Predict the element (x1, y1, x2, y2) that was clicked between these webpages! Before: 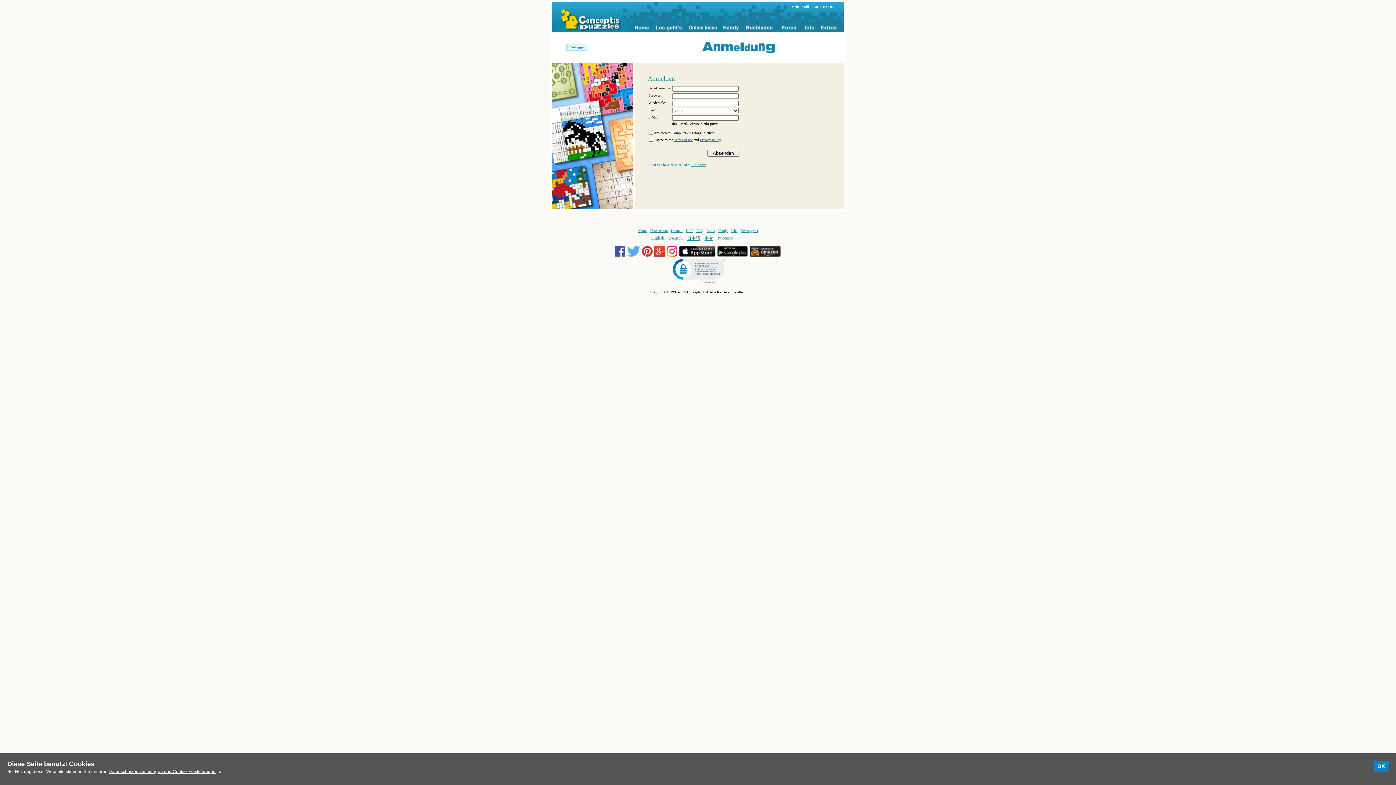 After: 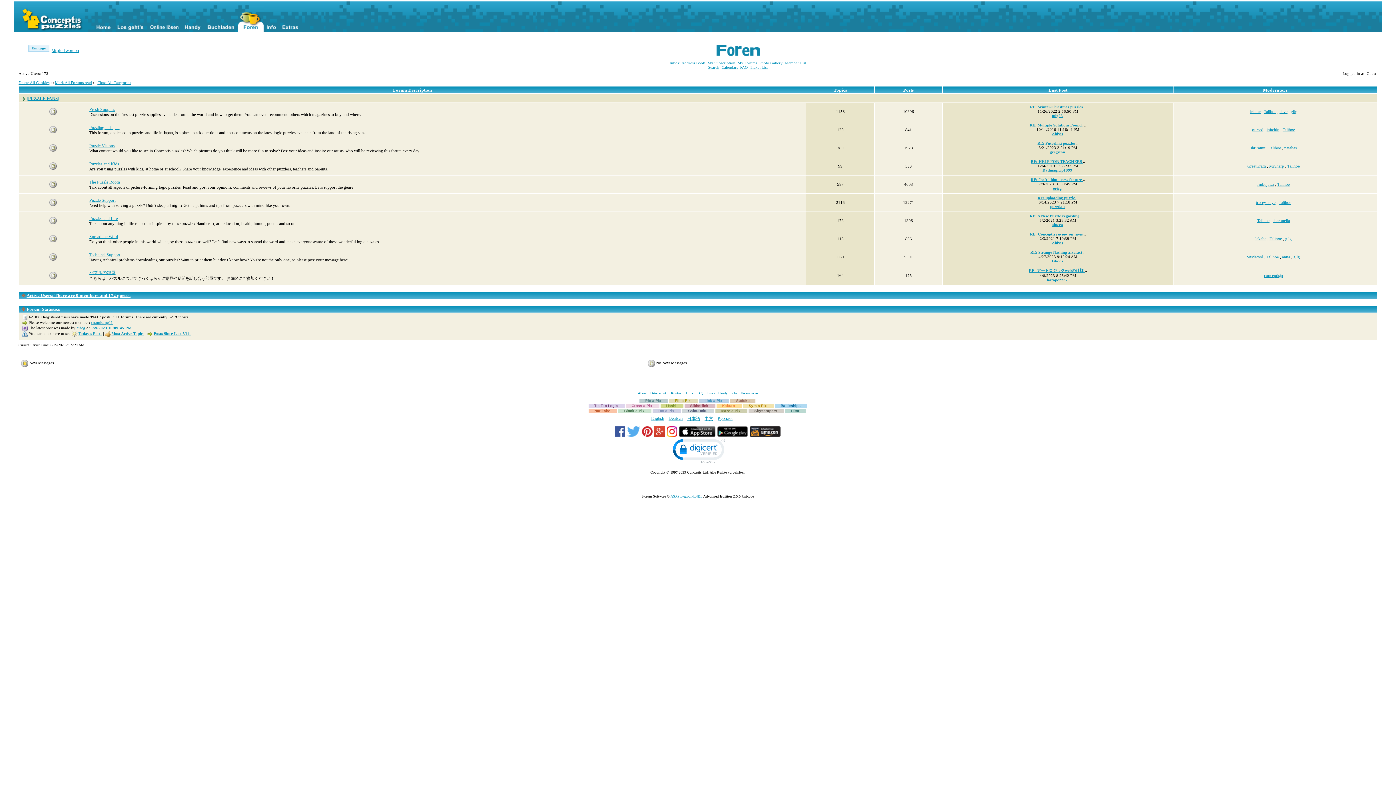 Action: bbox: (776, 1, 802, 32)